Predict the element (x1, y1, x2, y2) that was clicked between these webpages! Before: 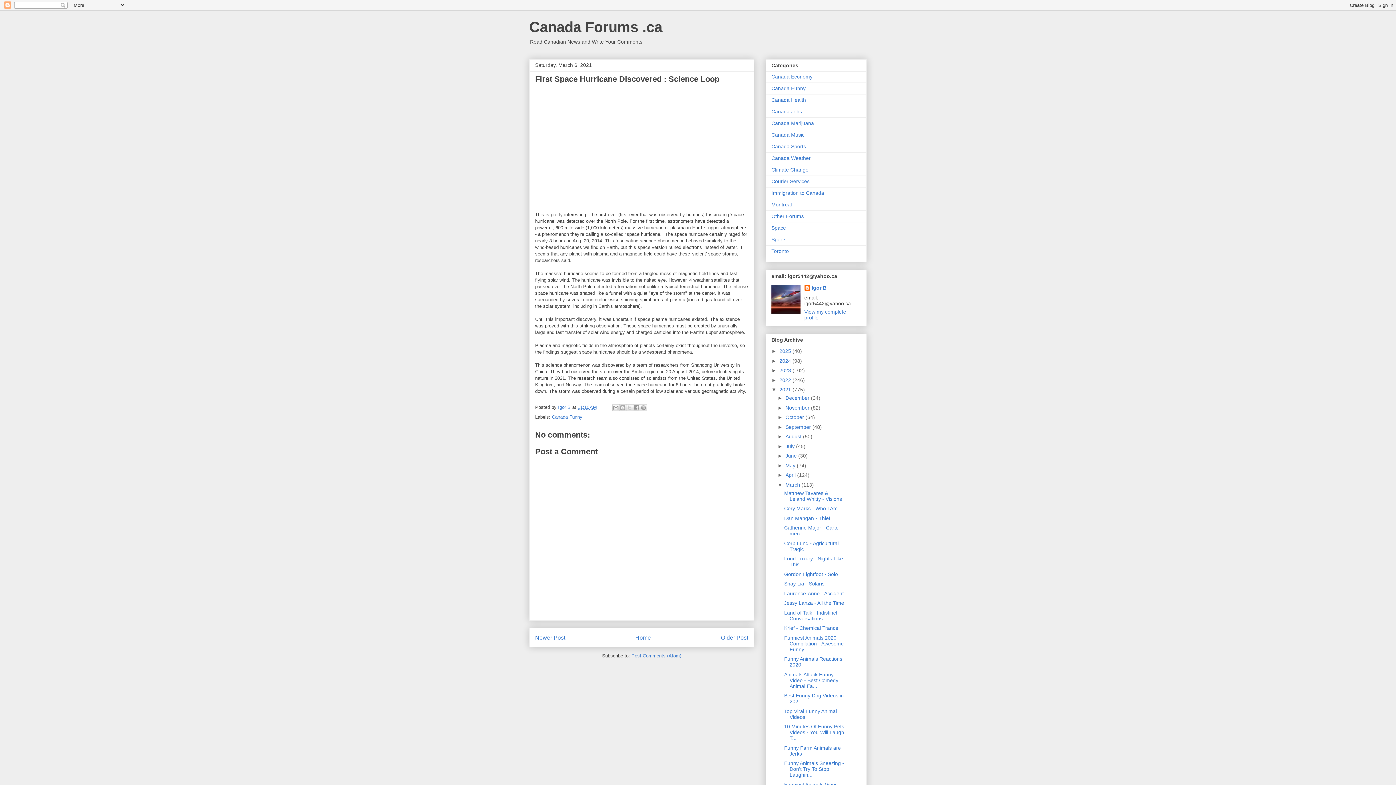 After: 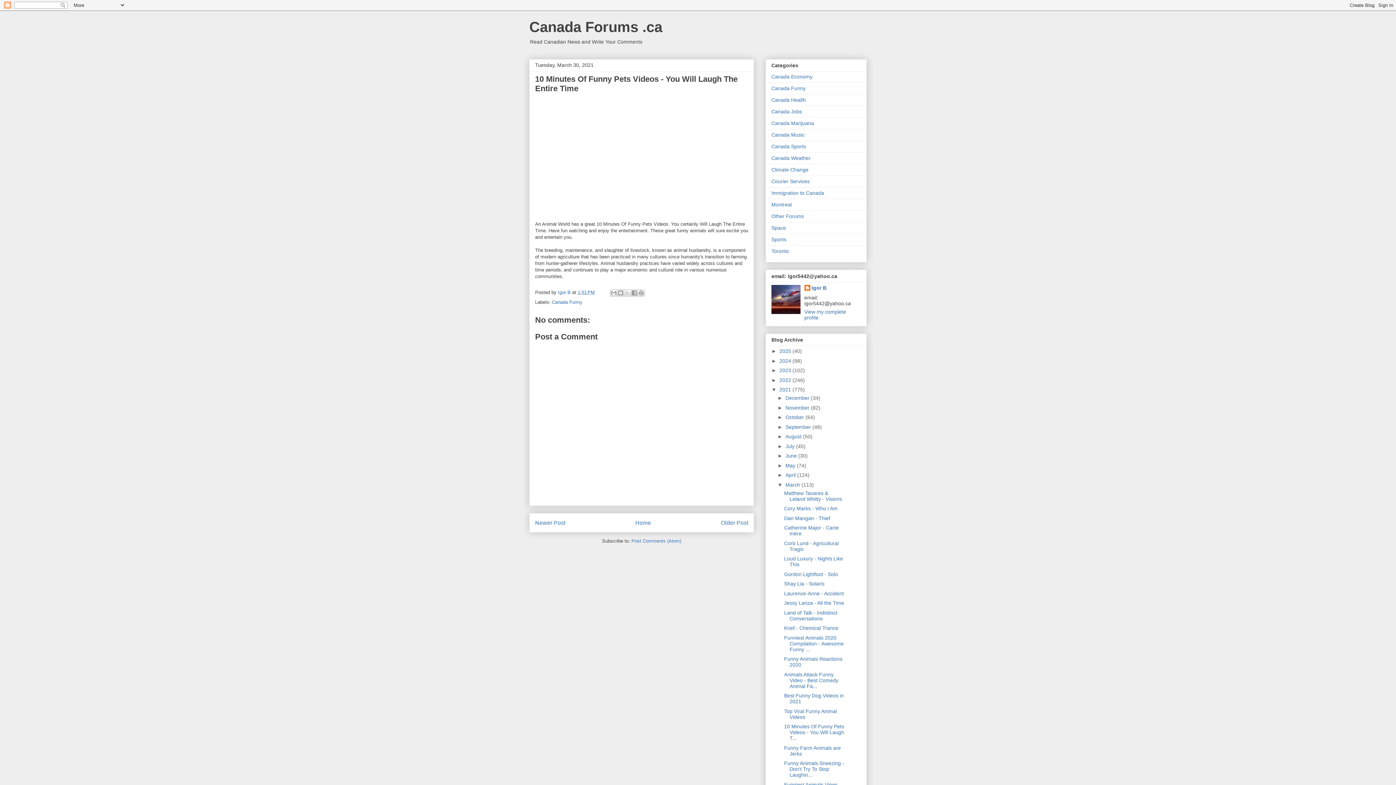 Action: bbox: (784, 724, 844, 741) label: 10 Minutes Of Funny Pets Videos - You Will Laugh T...